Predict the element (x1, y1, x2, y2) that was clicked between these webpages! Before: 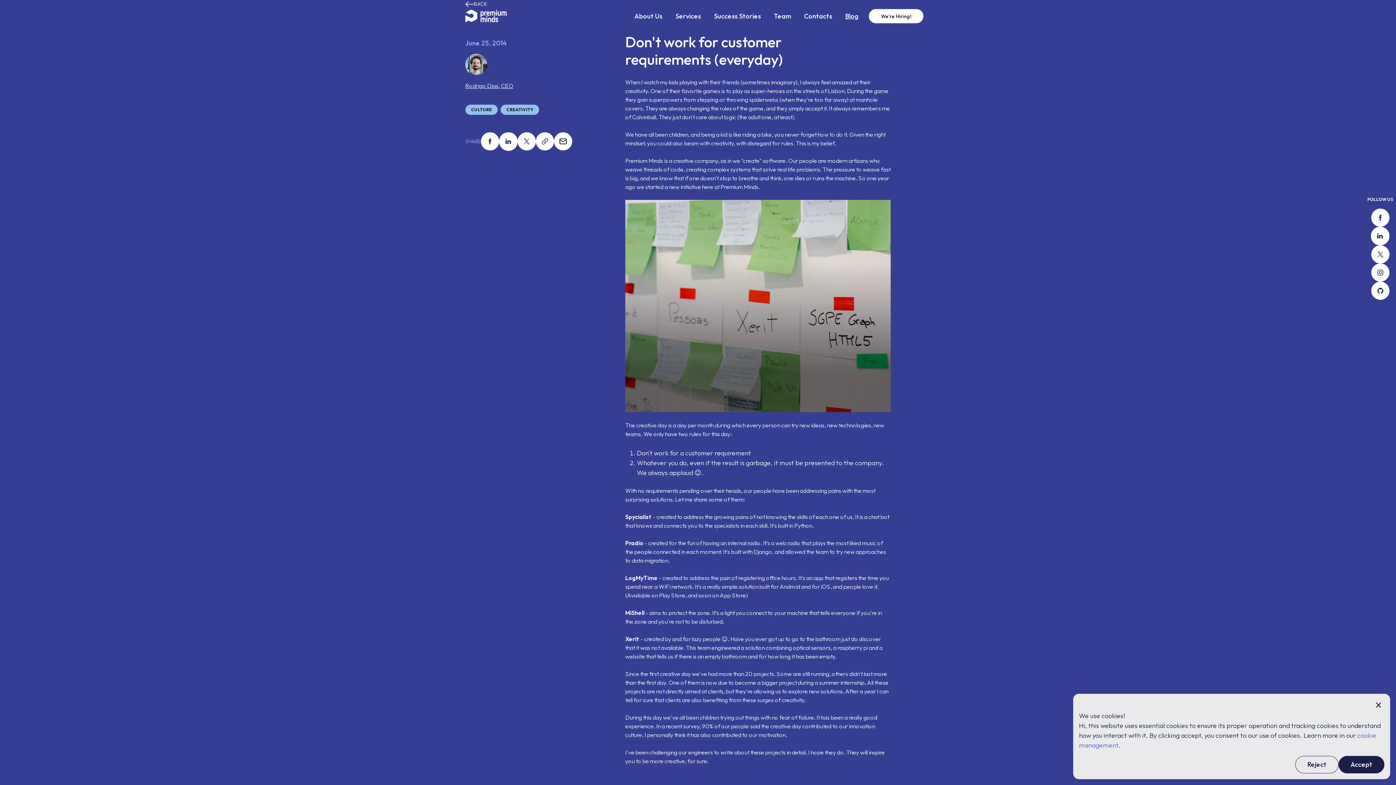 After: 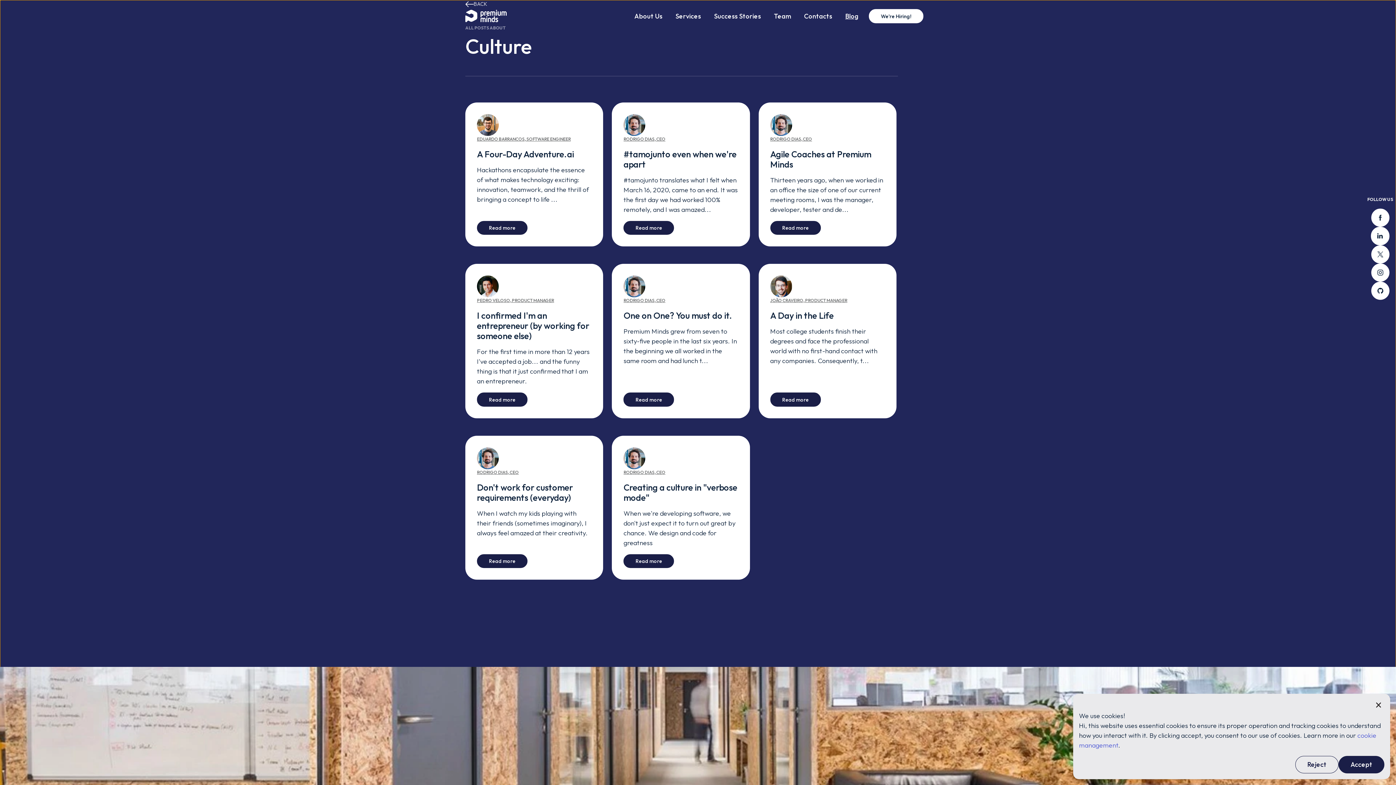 Action: label: CULTURE bbox: (465, 104, 497, 114)